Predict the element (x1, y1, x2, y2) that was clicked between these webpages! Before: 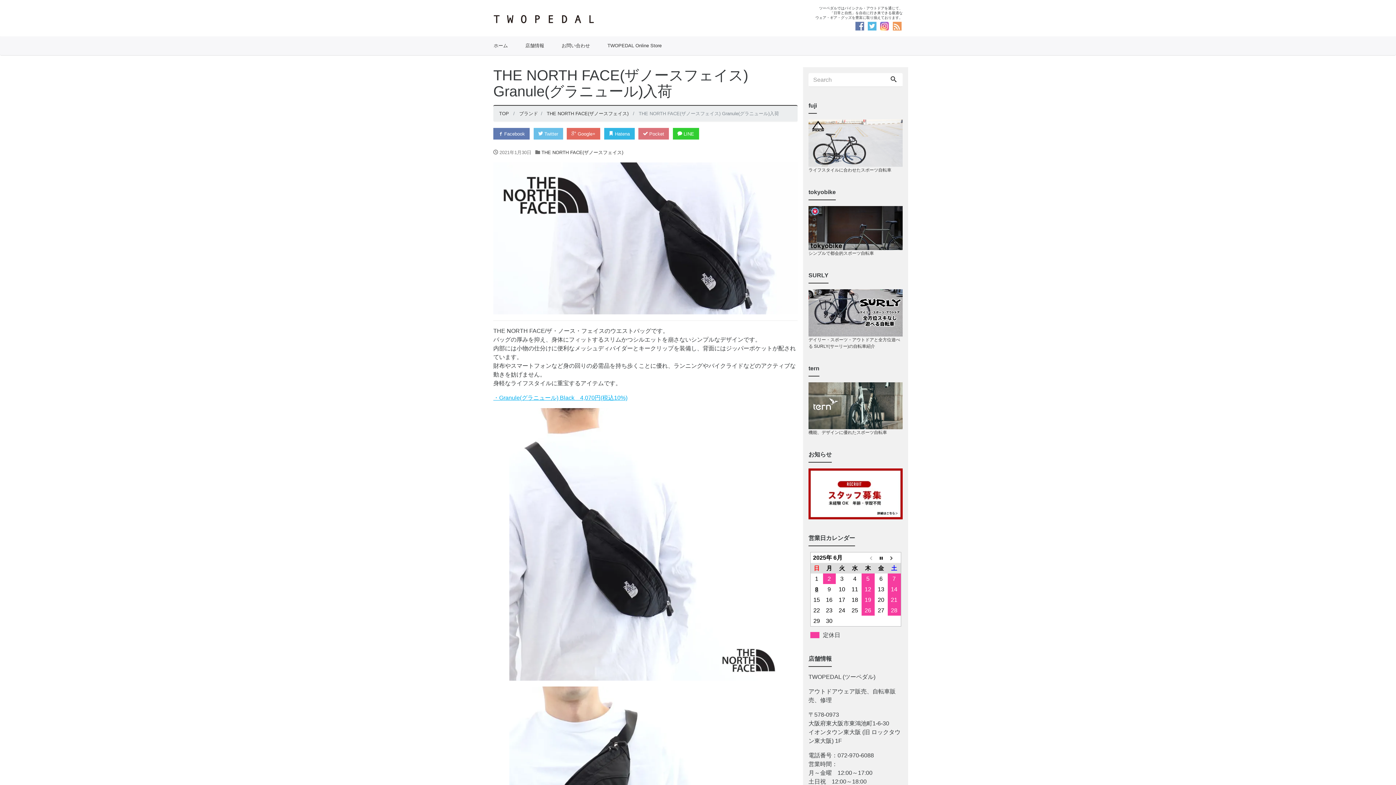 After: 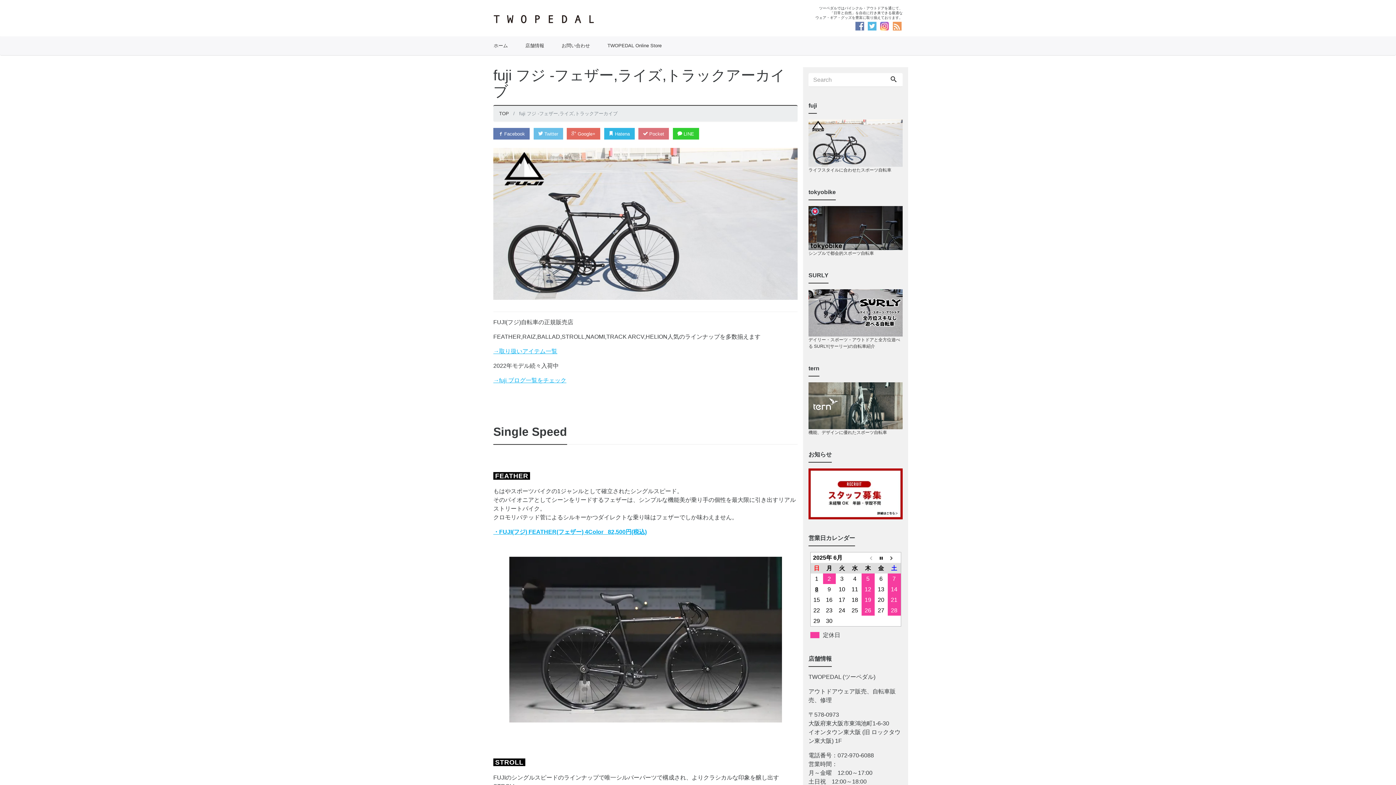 Action: bbox: (808, 140, 902, 172) label:  ライフスタイルに合わせたスポーツ自転車